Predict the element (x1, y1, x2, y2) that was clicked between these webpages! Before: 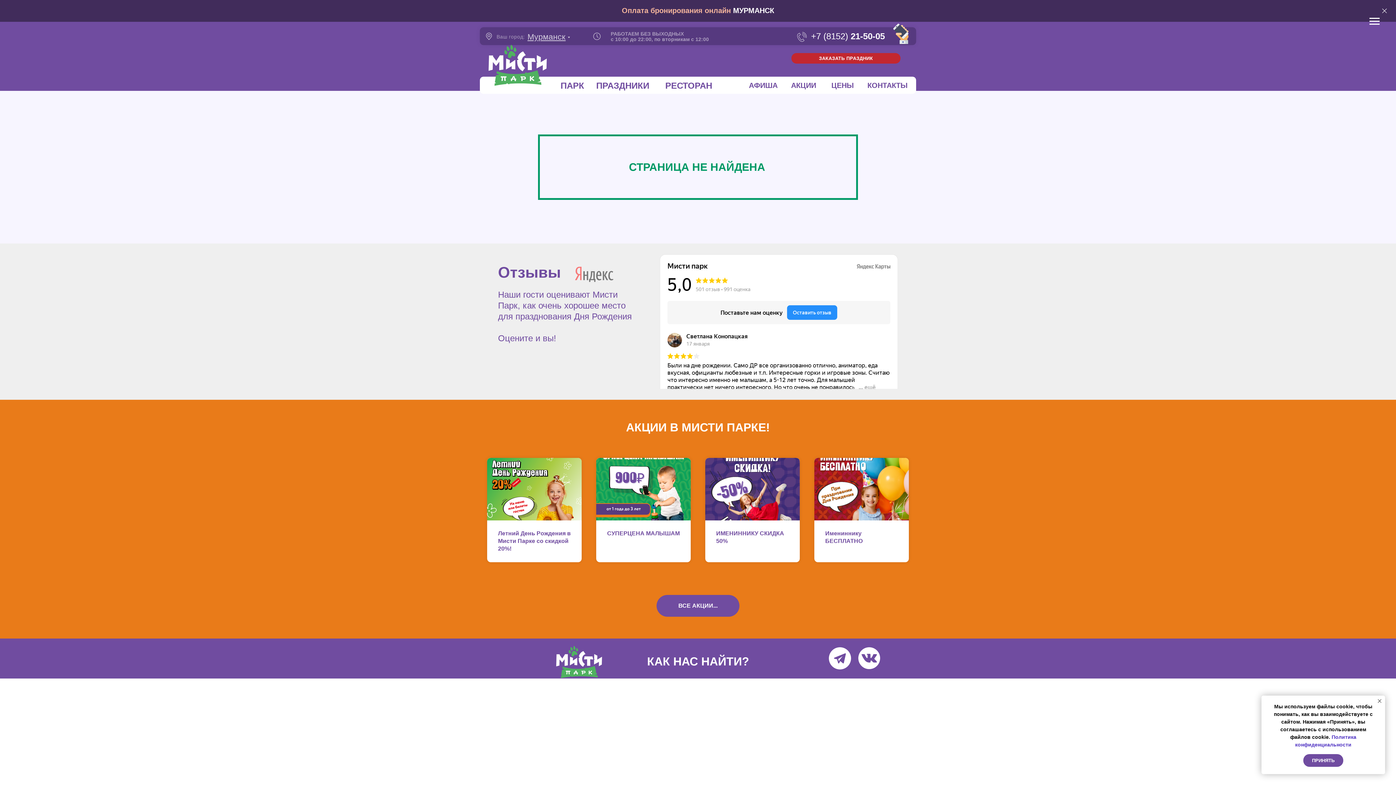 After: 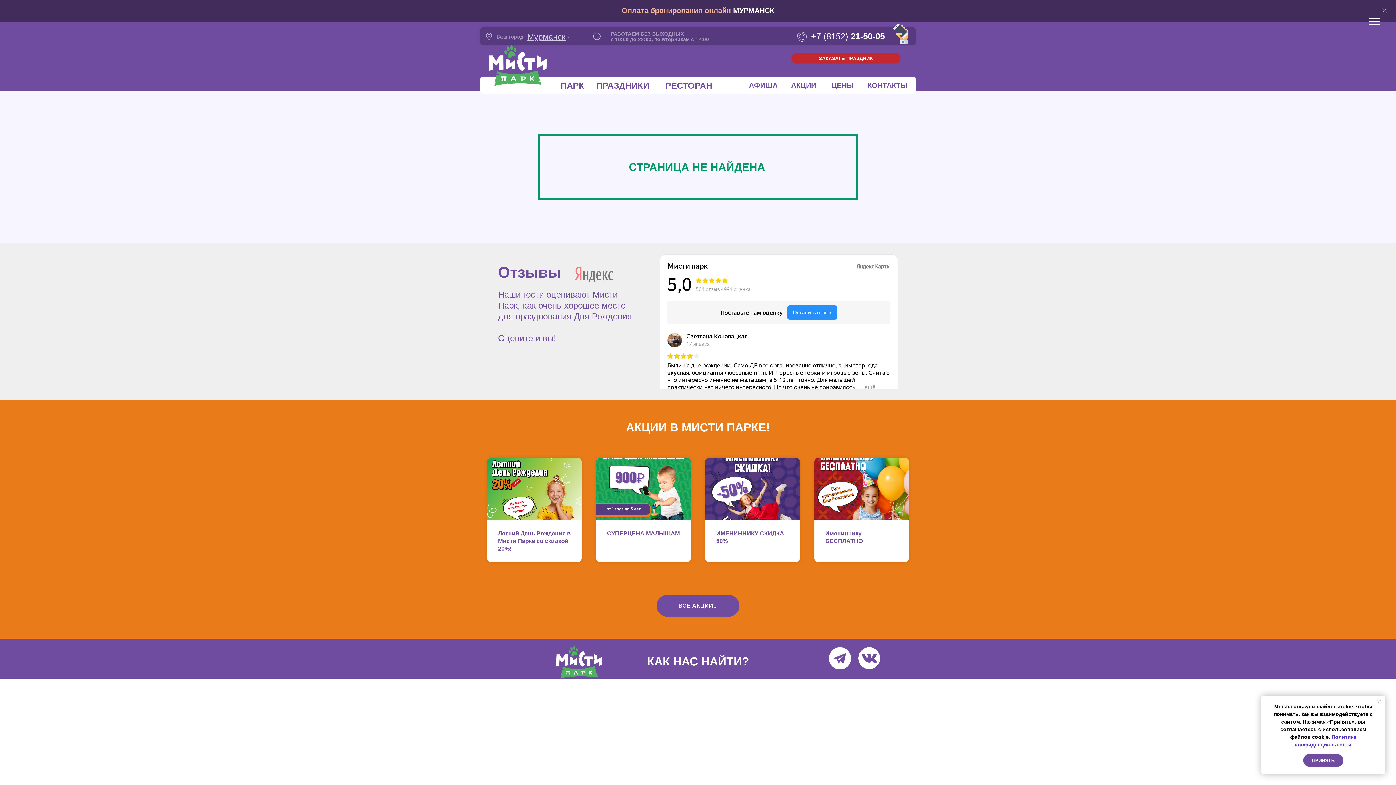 Action: label: Закрыть уведомление bbox: (1376, 697, 1383, 705)